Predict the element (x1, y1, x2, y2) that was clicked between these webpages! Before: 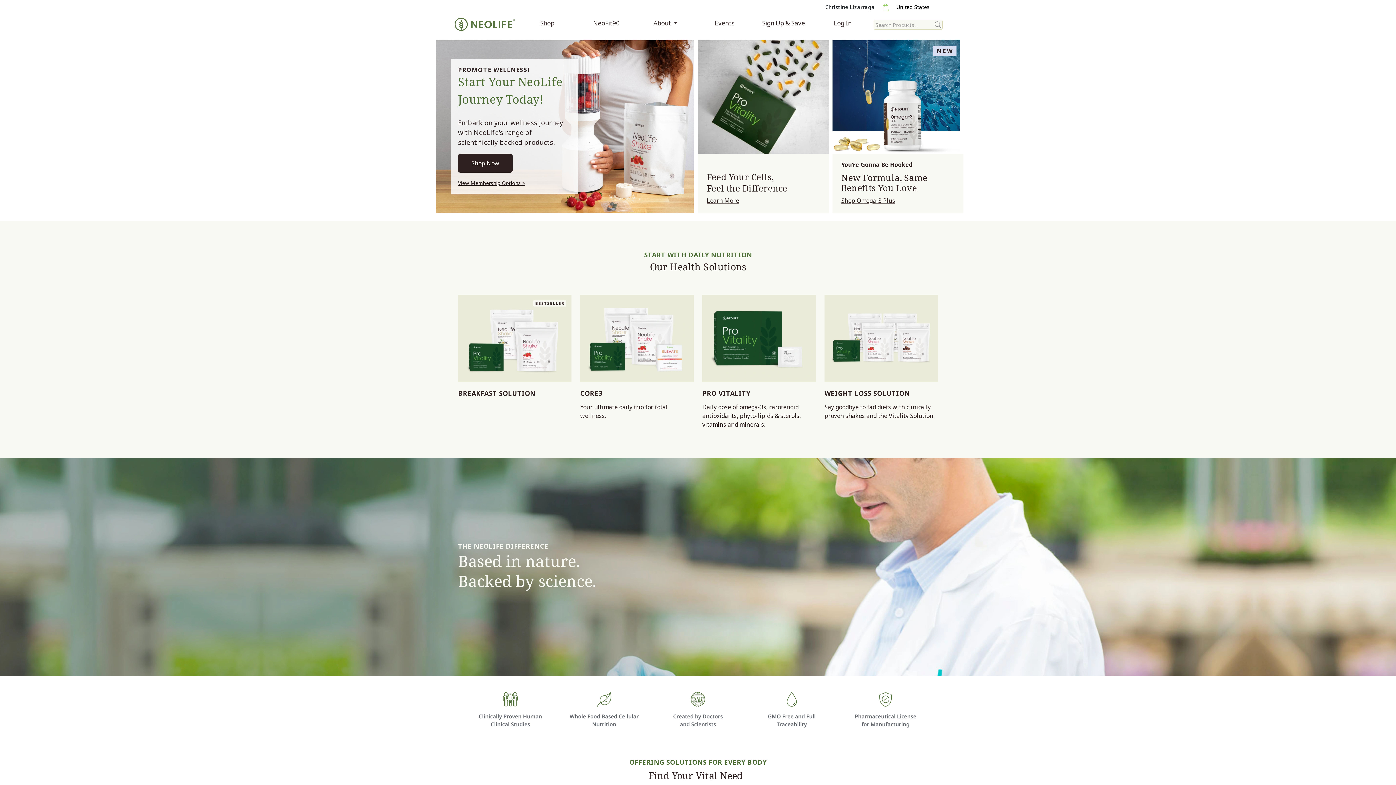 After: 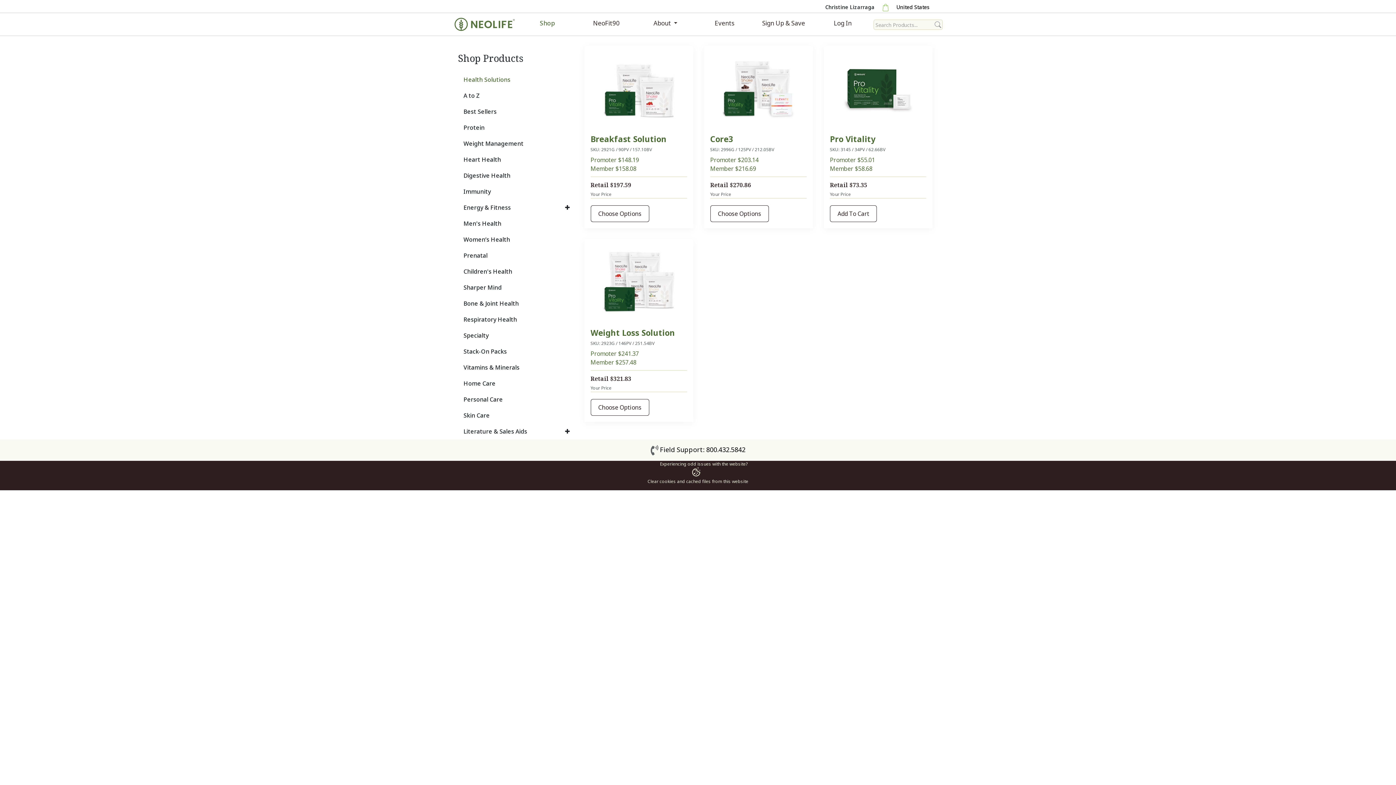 Action: bbox: (519, 16, 575, 32) label: Shop